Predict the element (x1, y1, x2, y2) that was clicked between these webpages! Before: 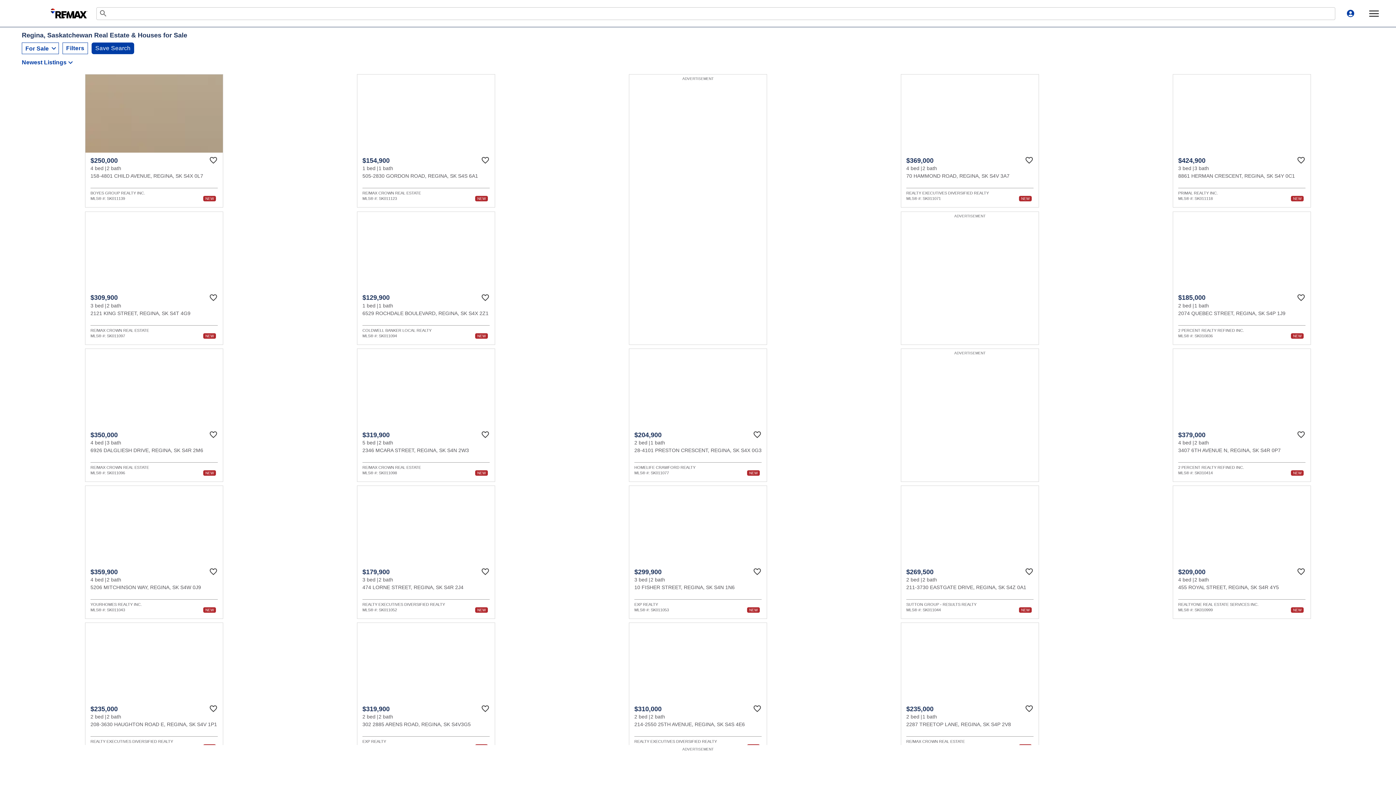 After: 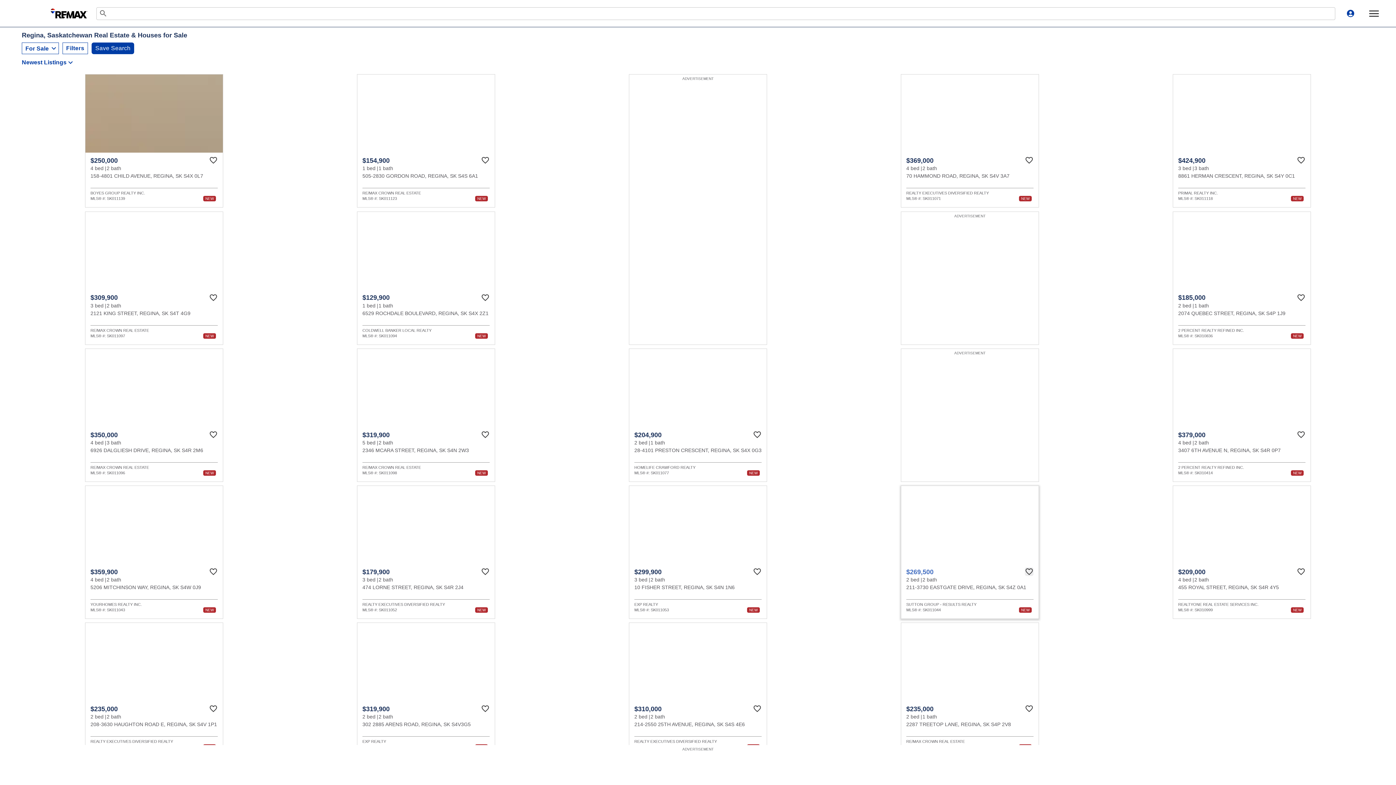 Action: label: Favourite bbox: (1025, 567, 1033, 576)